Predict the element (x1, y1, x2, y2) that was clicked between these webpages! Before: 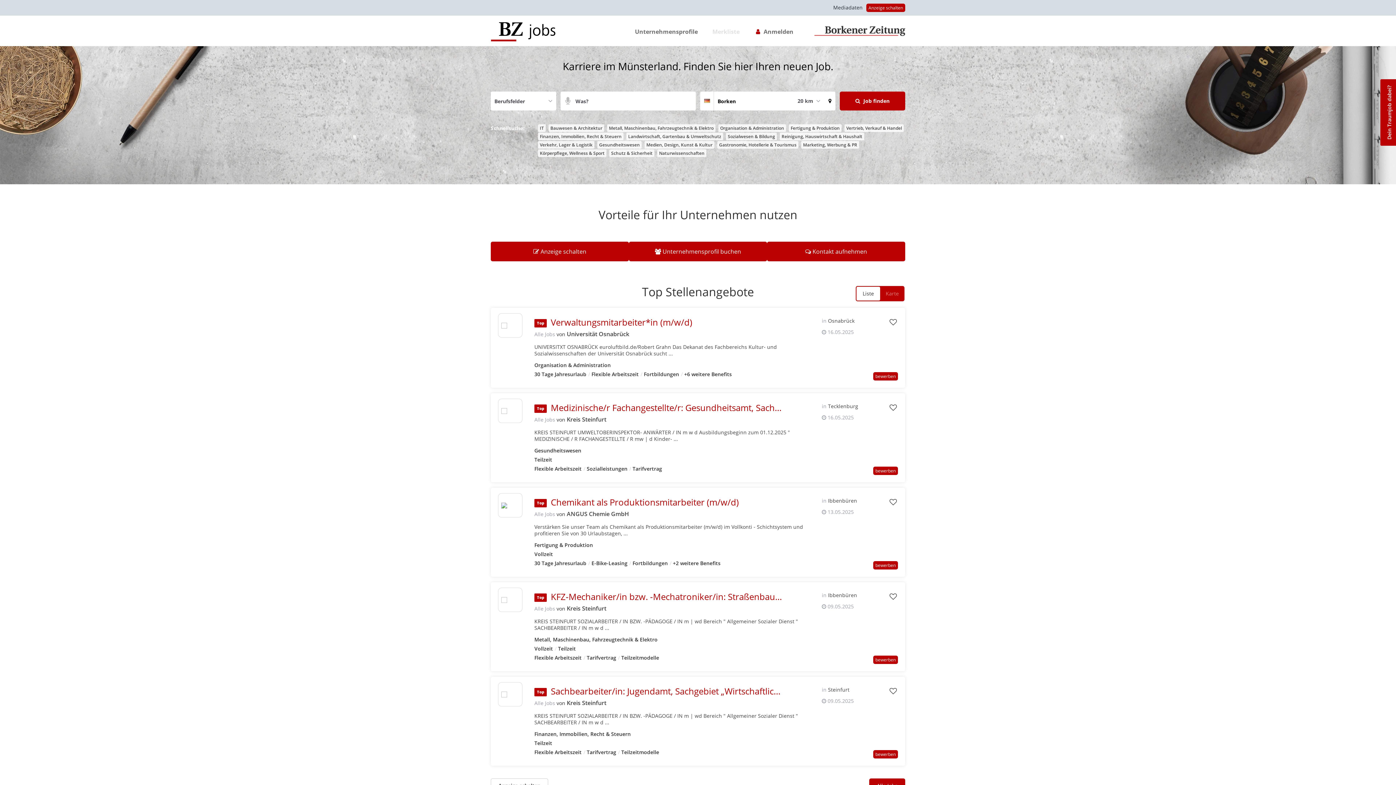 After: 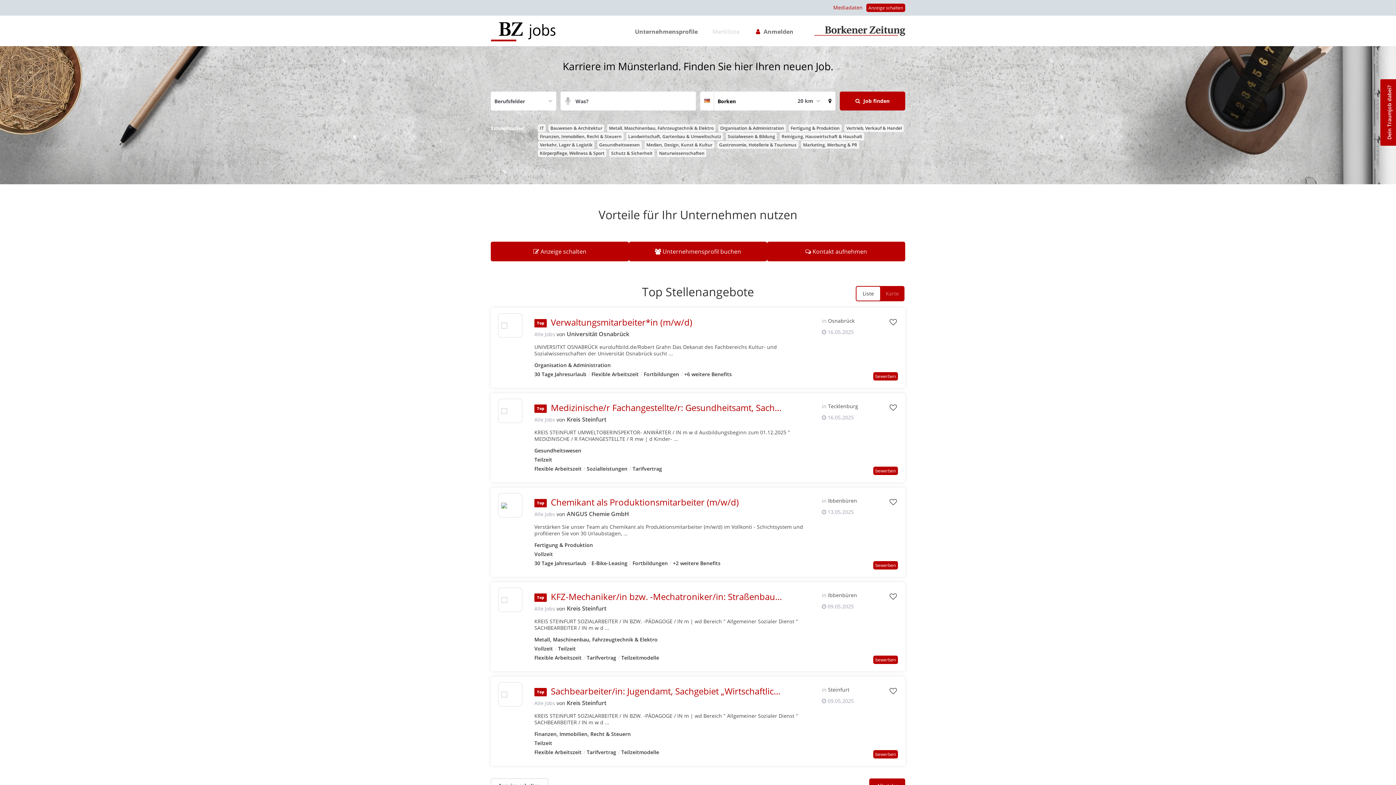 Action: bbox: (833, 4, 862, 10) label: Mediadaten